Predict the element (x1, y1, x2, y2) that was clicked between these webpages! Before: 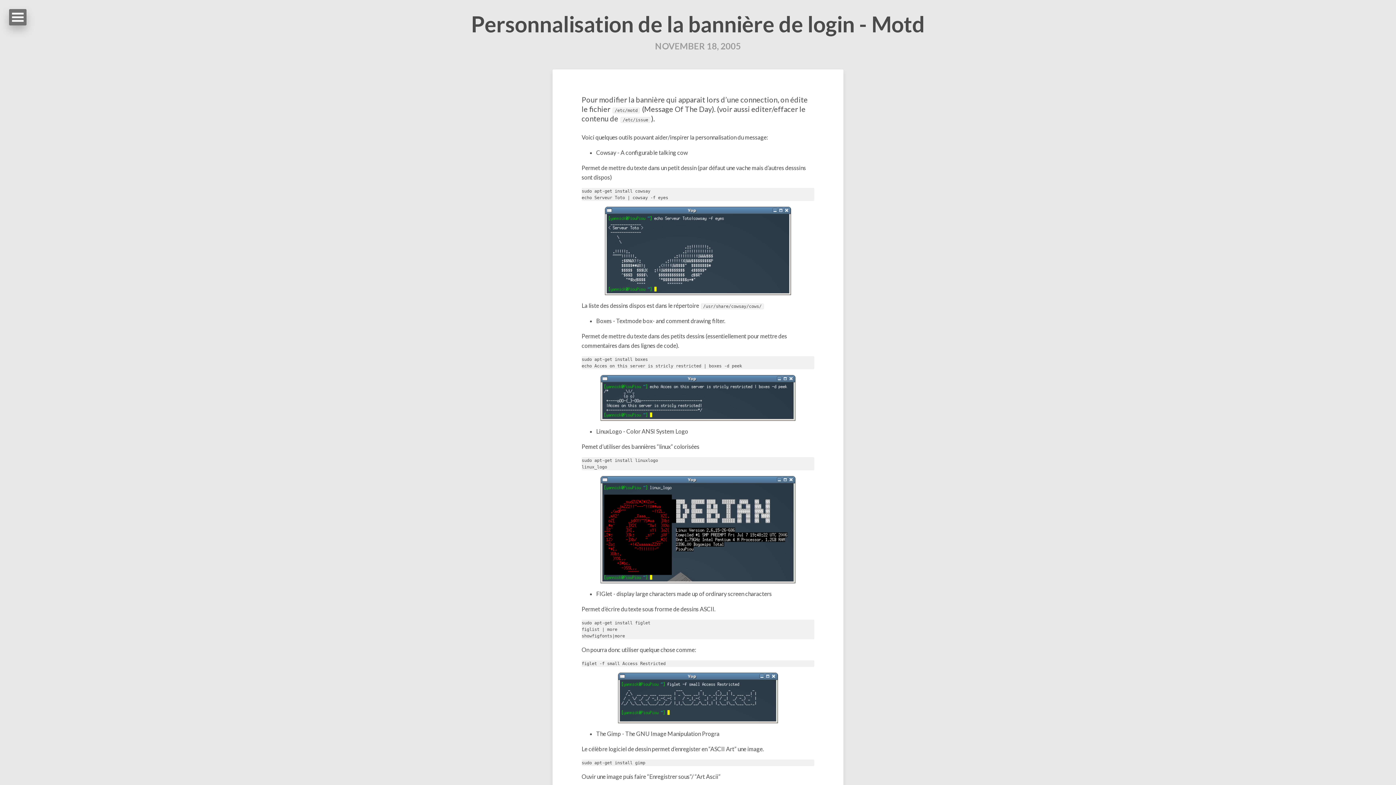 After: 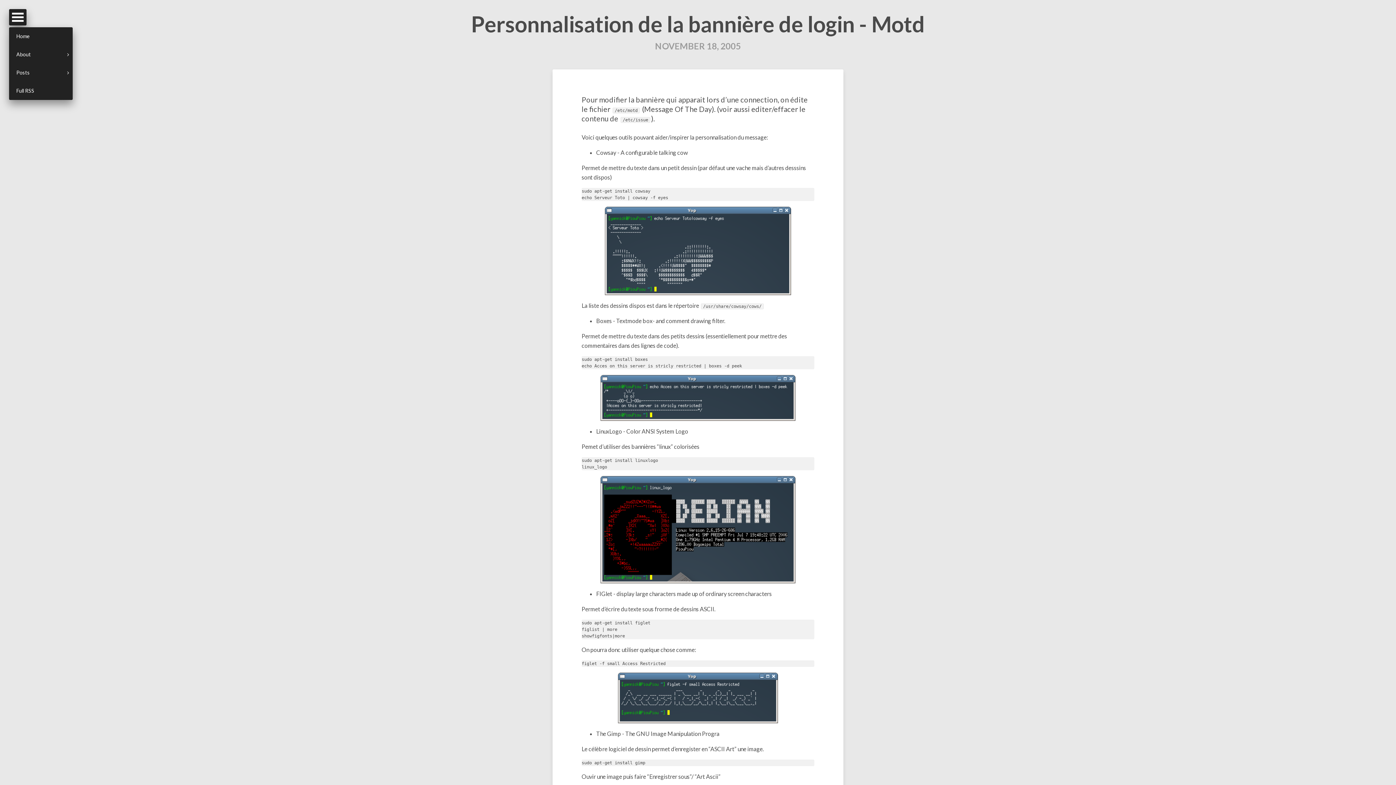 Action: label: Open Menu bbox: (9, 9, 26, 25)